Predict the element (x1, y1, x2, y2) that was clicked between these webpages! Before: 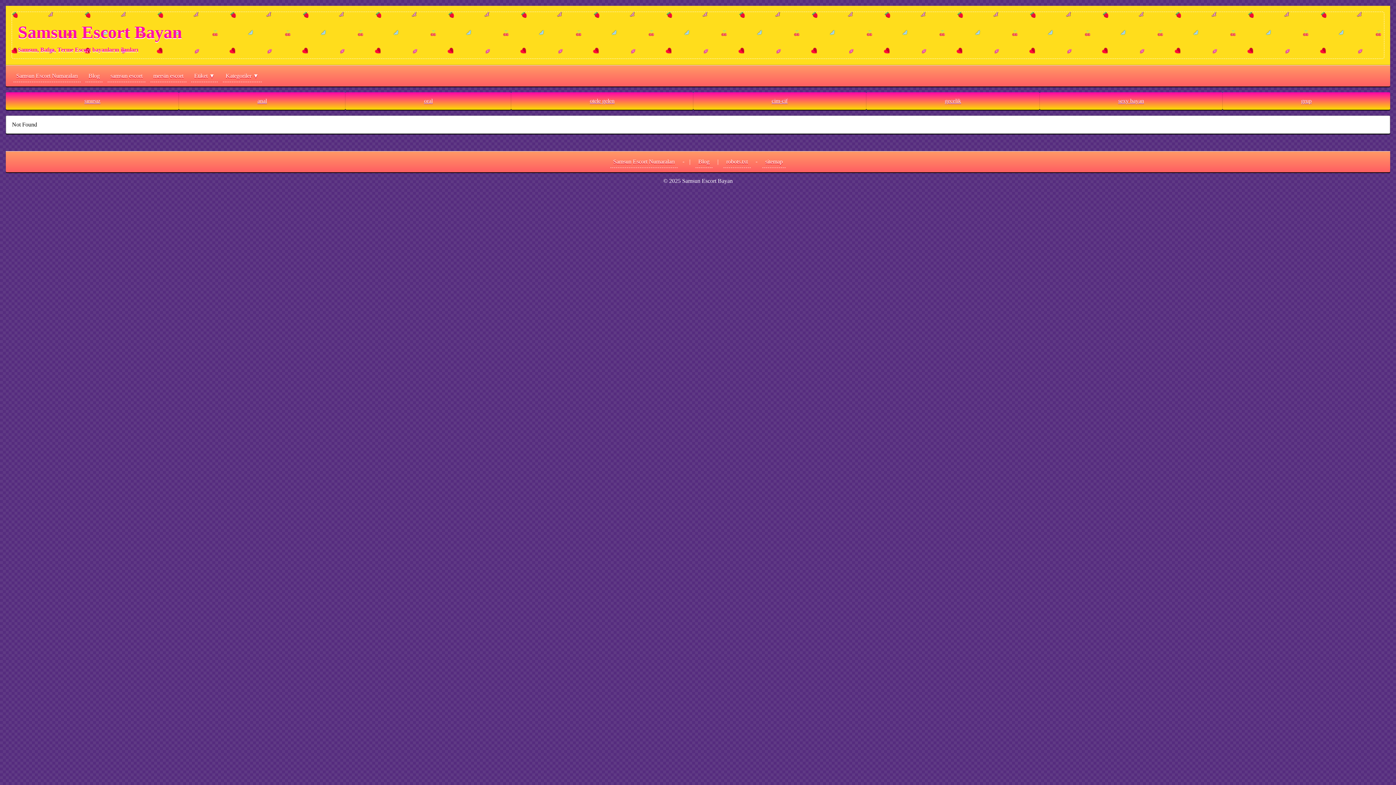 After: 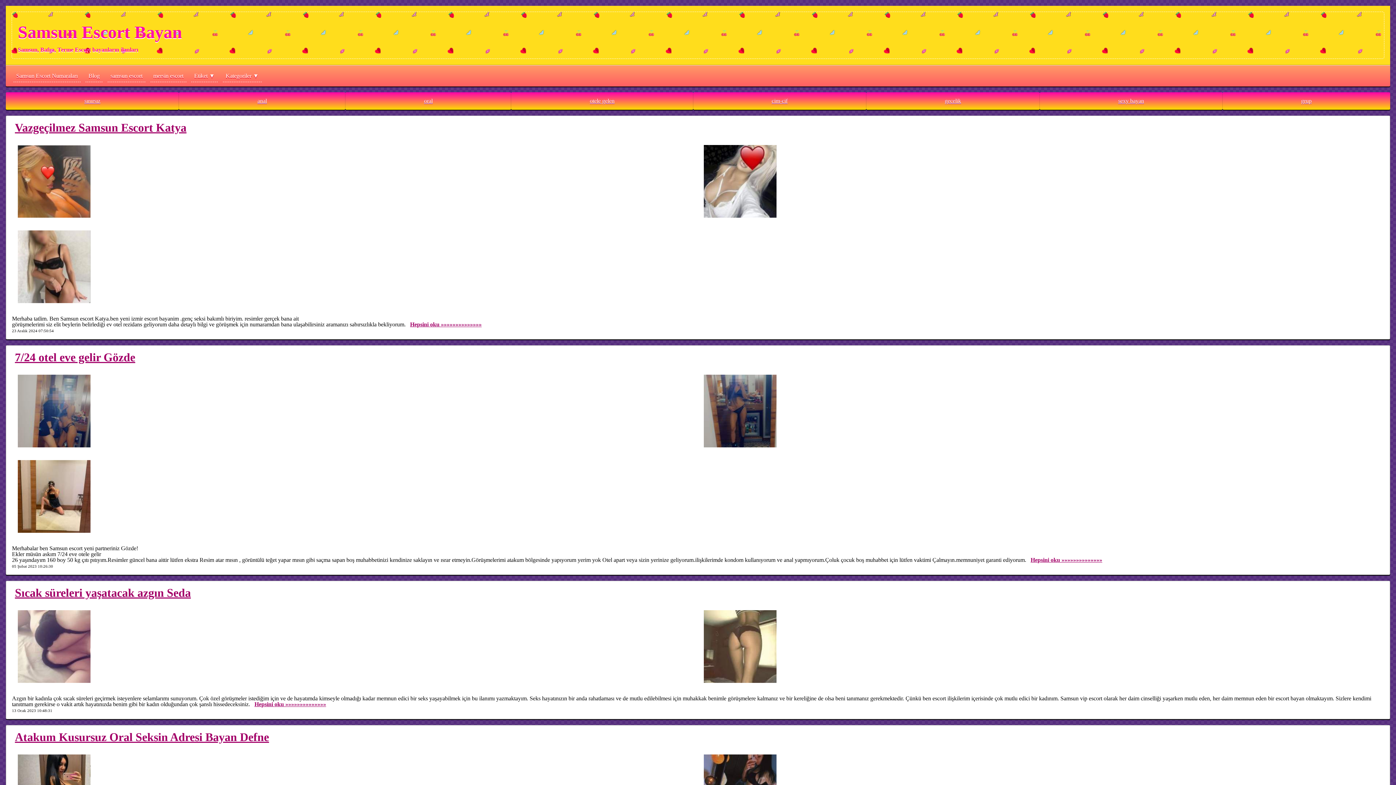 Action: bbox: (768, 94, 790, 106) label: cim-cif